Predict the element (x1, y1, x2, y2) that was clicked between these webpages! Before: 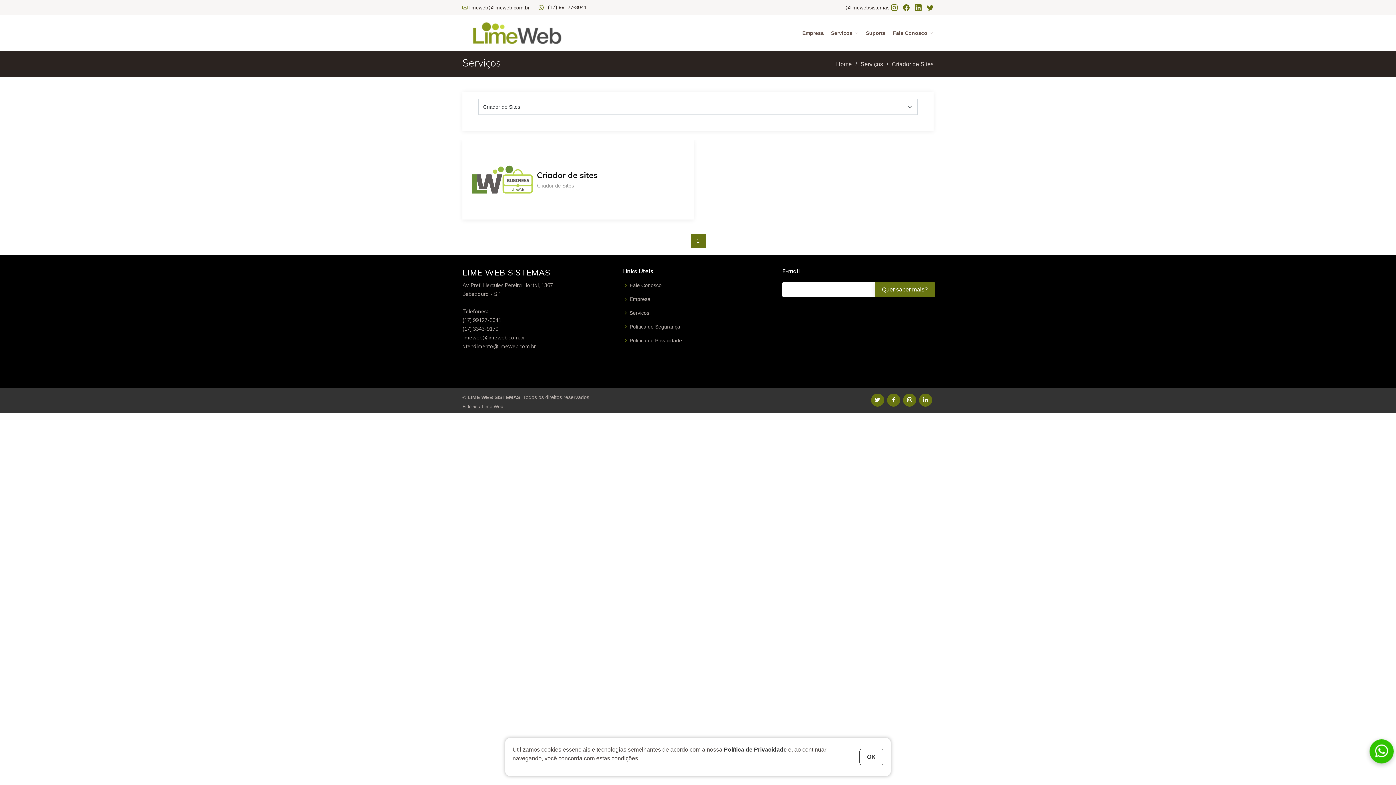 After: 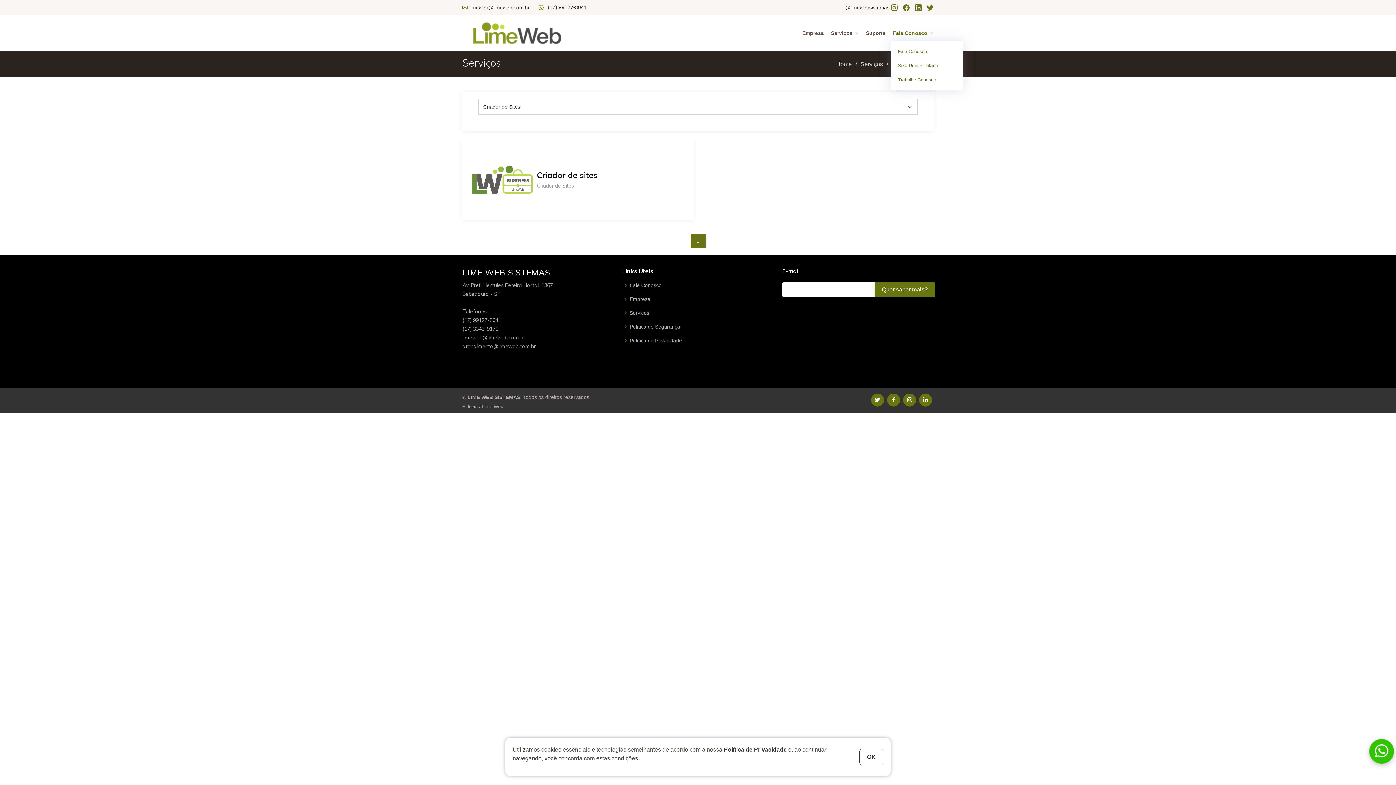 Action: label: Fale Conosco bbox: (885, 25, 933, 40)